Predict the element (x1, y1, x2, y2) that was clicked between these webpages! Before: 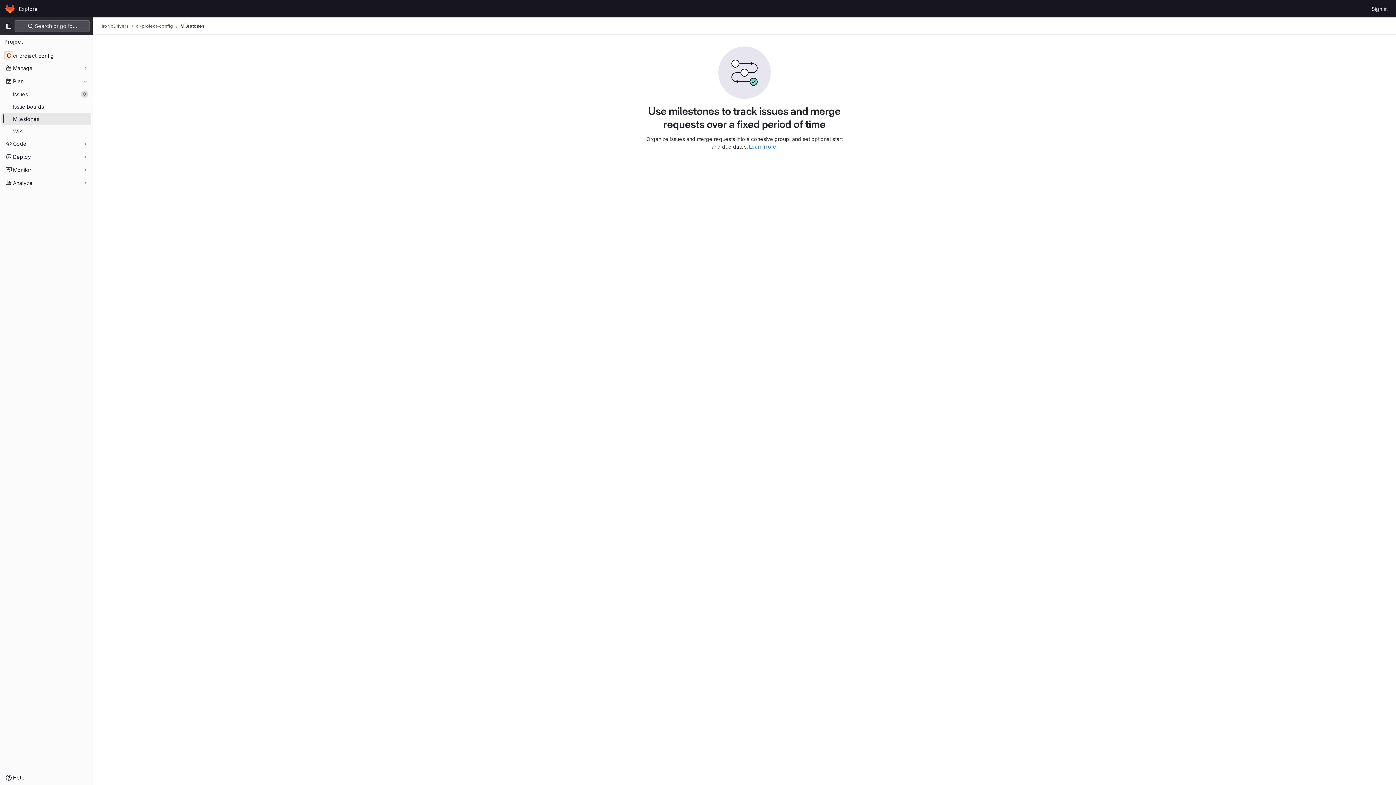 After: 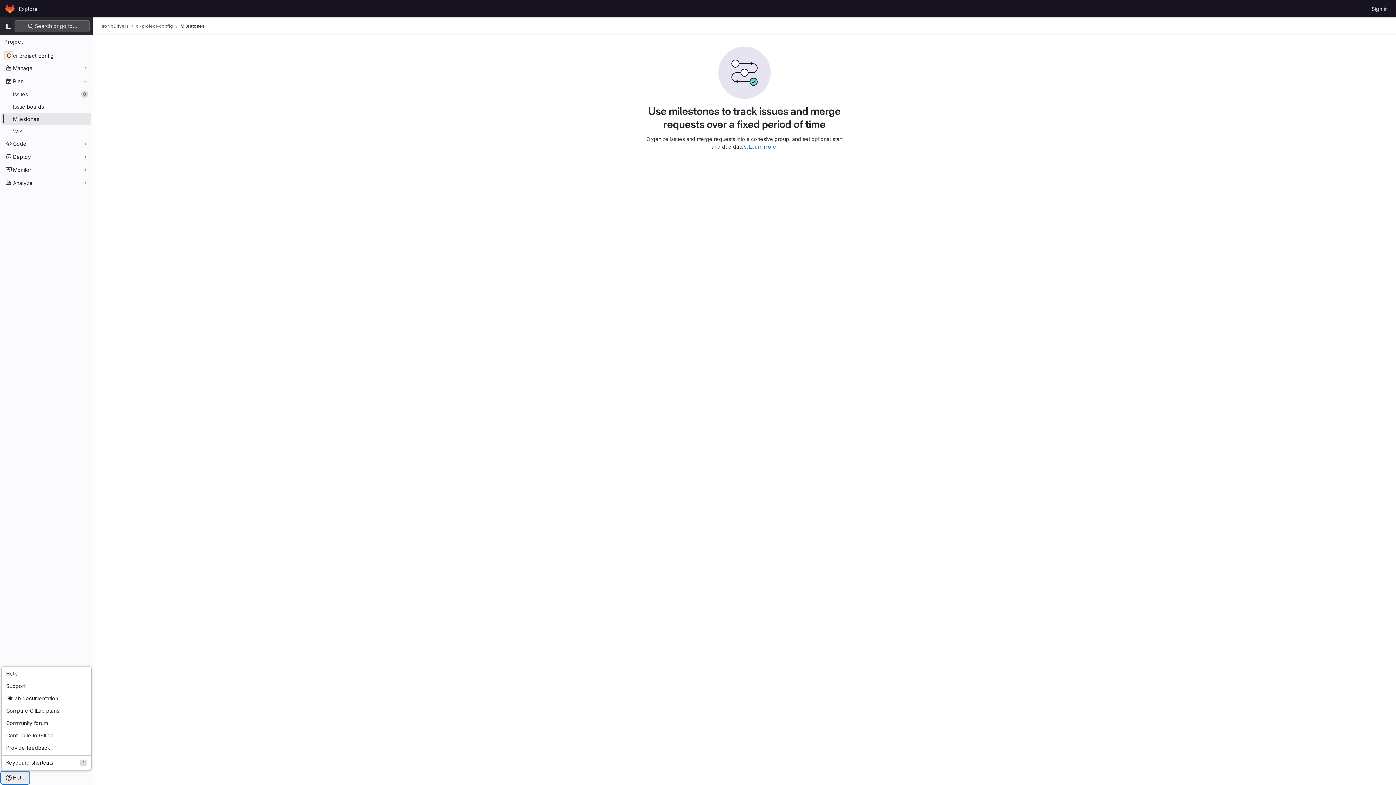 Action: bbox: (1, 772, 29, 784) label: Help